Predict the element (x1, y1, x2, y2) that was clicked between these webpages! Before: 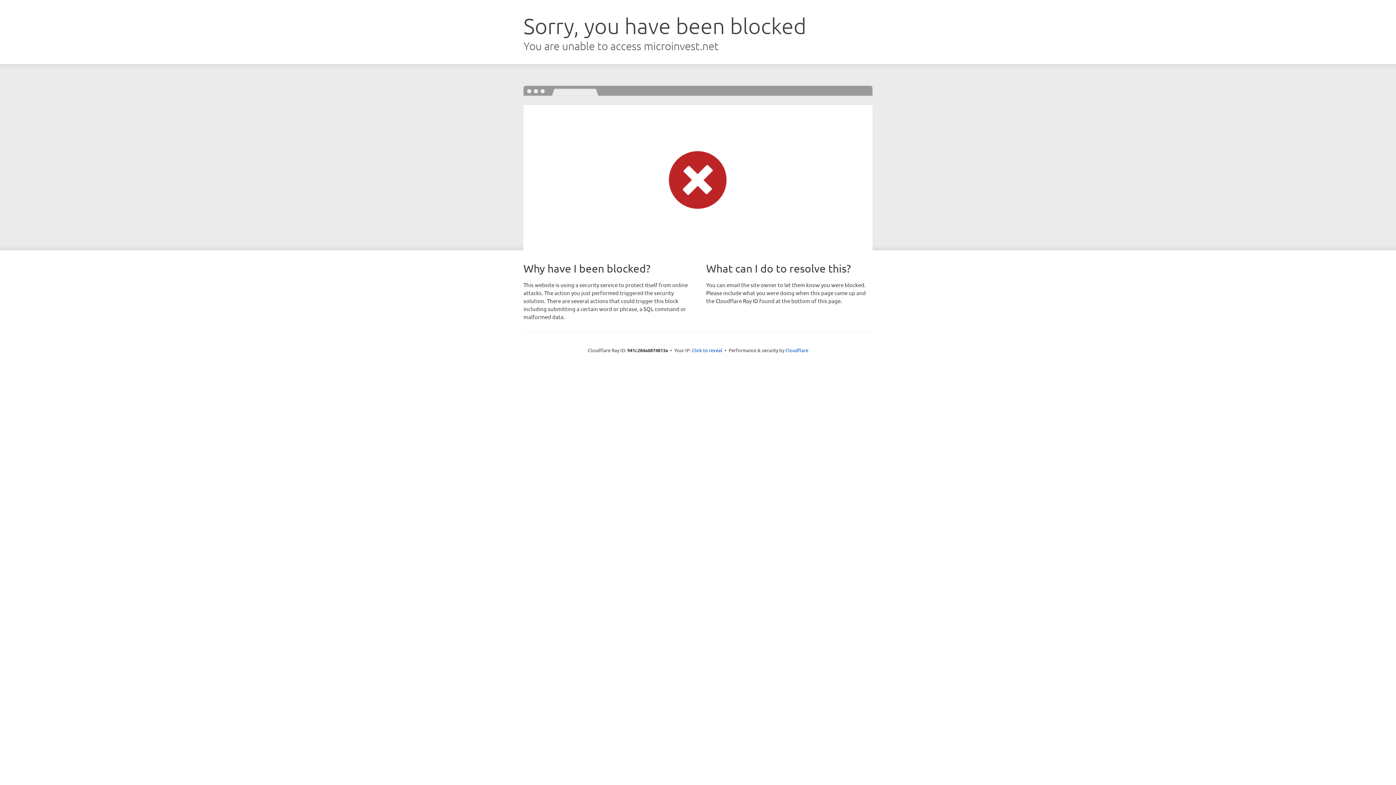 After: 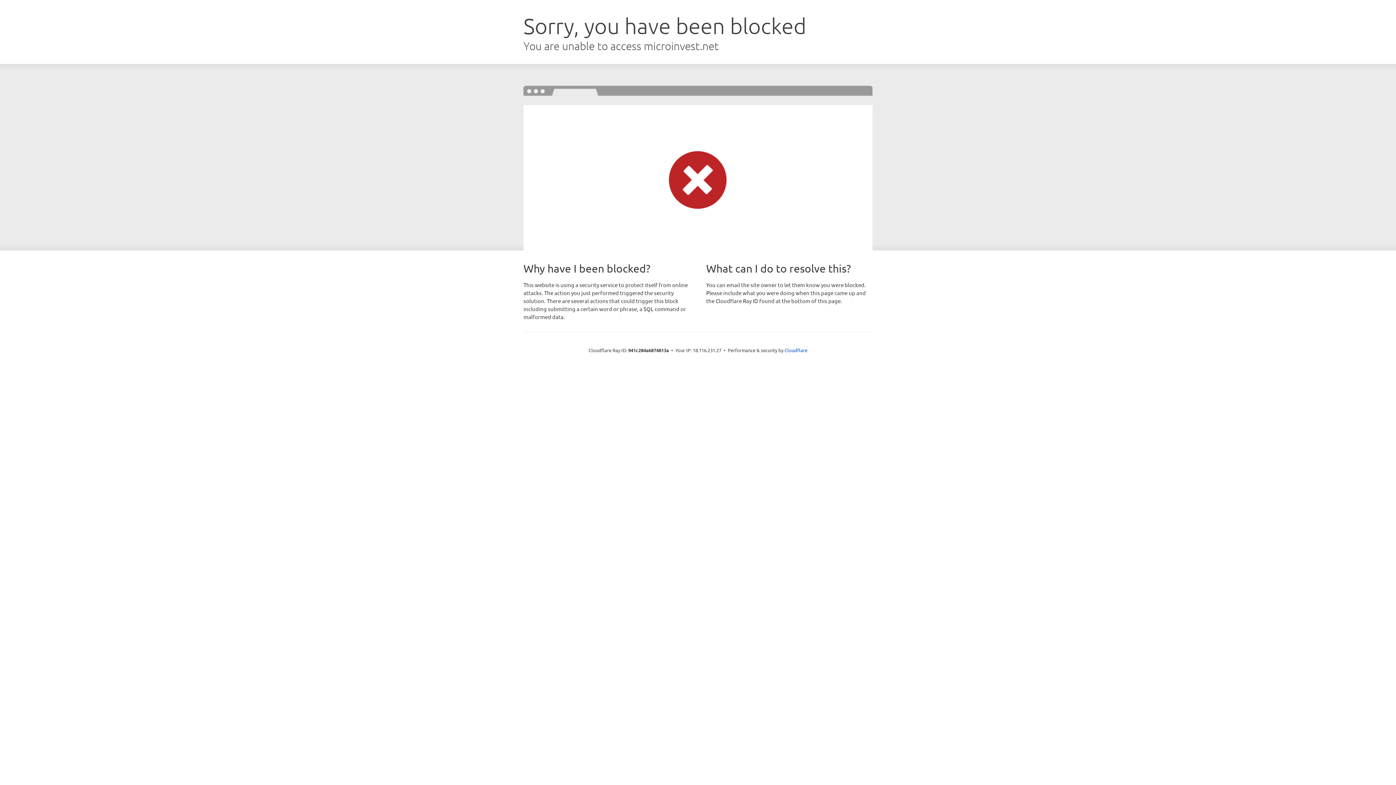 Action: label: Click to reveal bbox: (692, 346, 722, 353)